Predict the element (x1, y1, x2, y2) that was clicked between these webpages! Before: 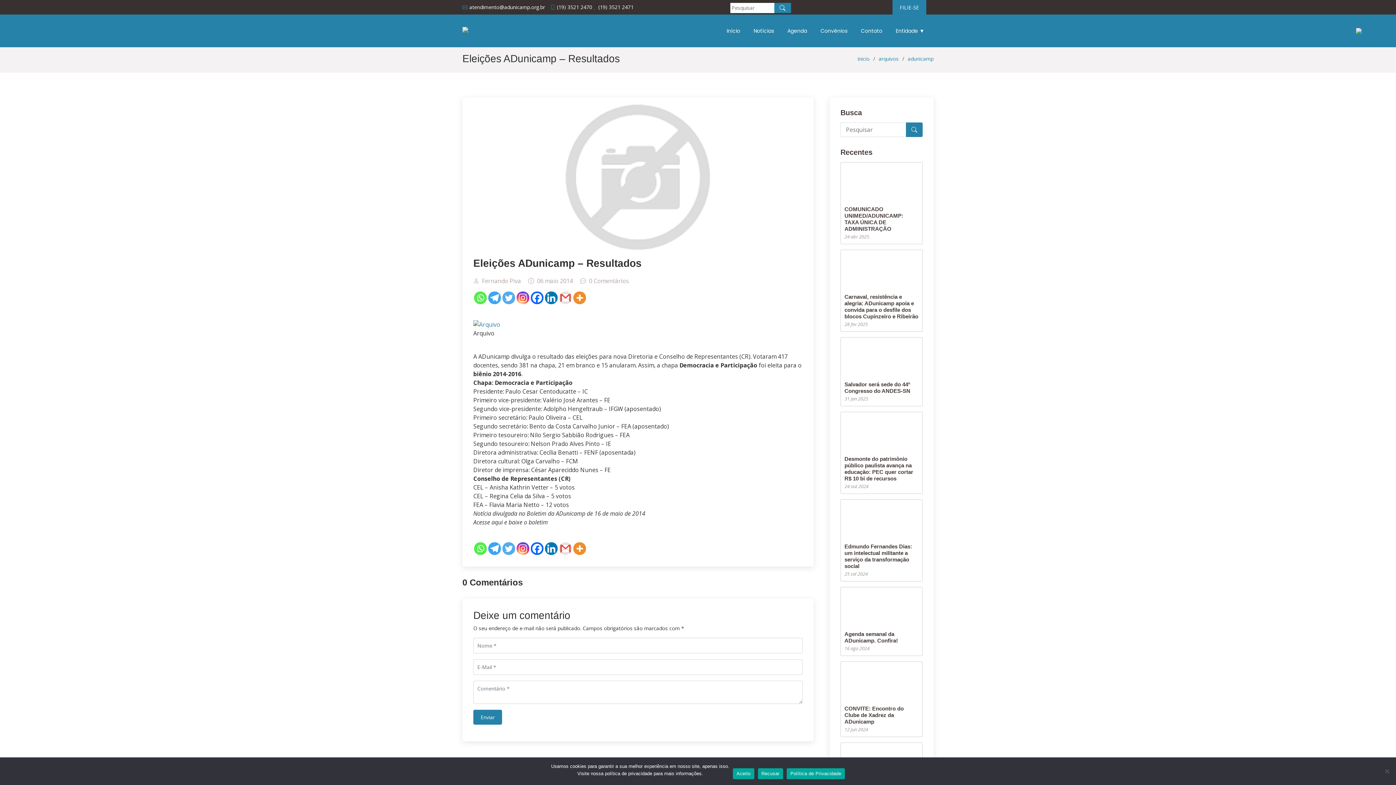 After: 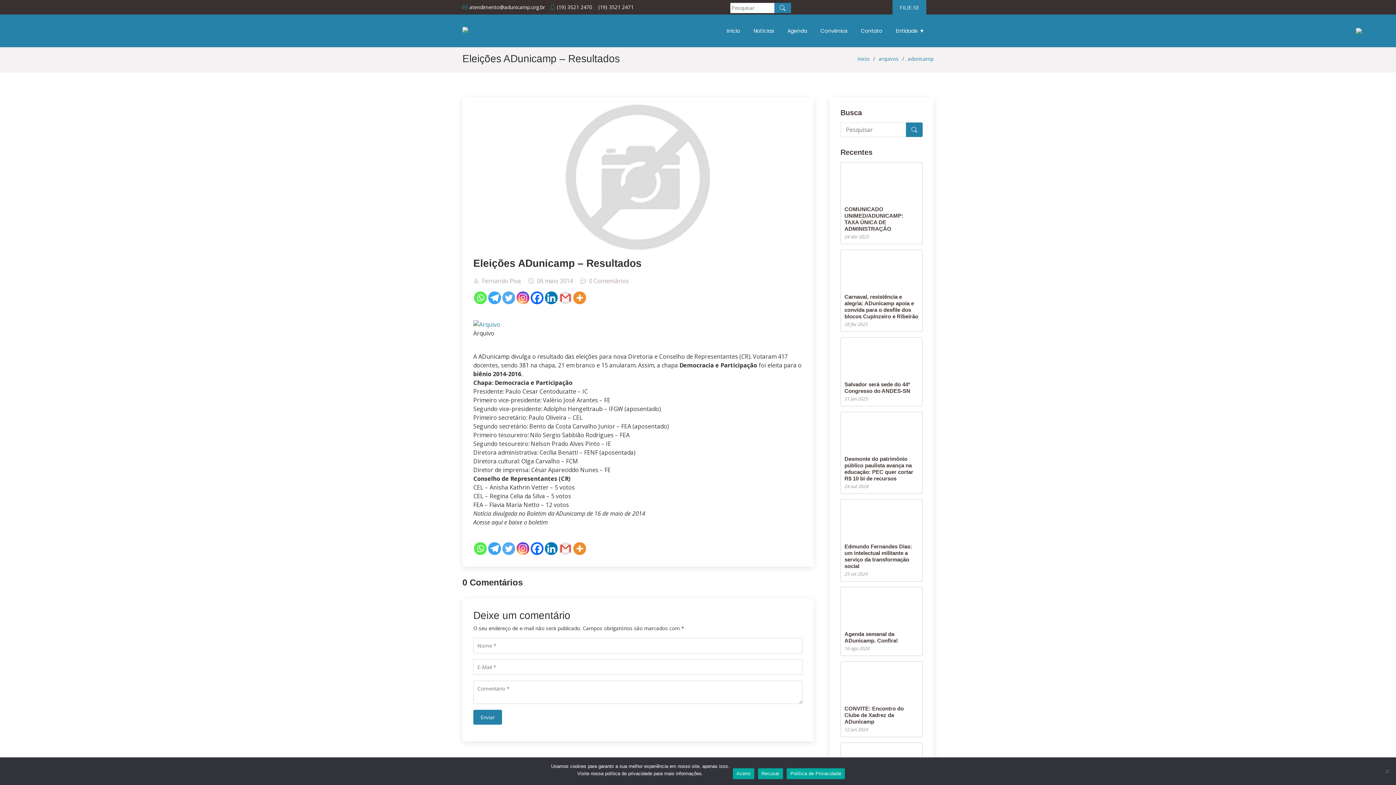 Action: label: Facebook bbox: (530, 542, 543, 555)